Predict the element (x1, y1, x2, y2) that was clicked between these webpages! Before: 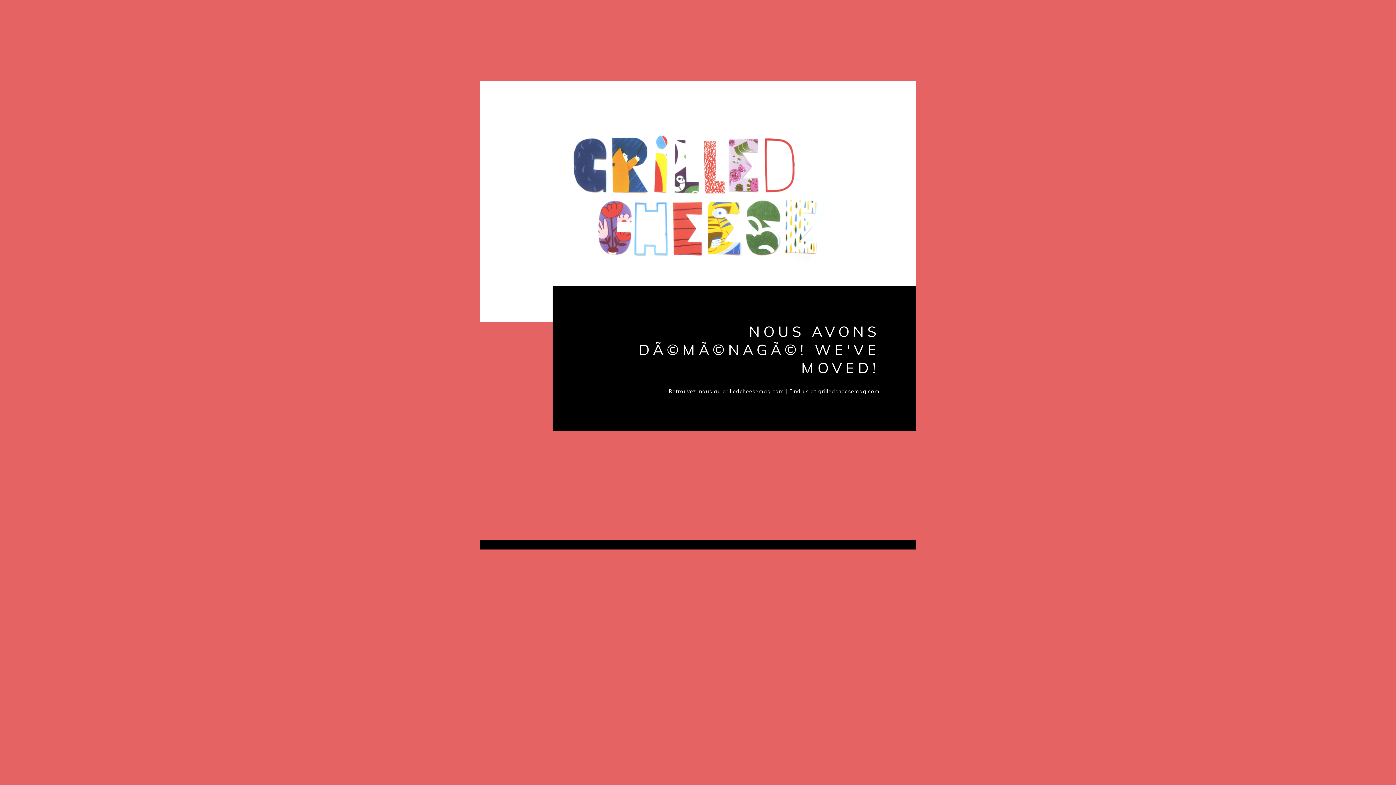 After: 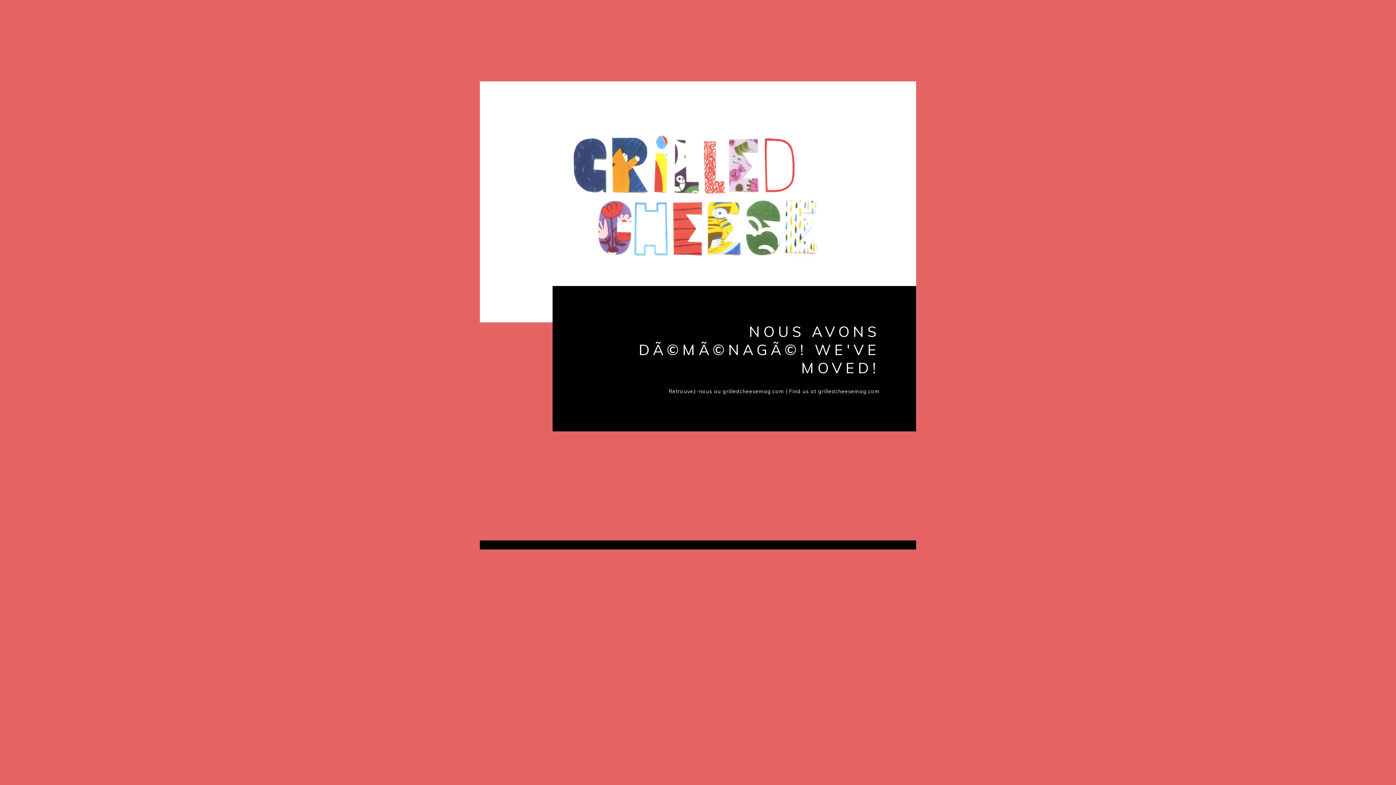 Action: label: INSTAGRAM bbox: (558, 568, 594, 579)